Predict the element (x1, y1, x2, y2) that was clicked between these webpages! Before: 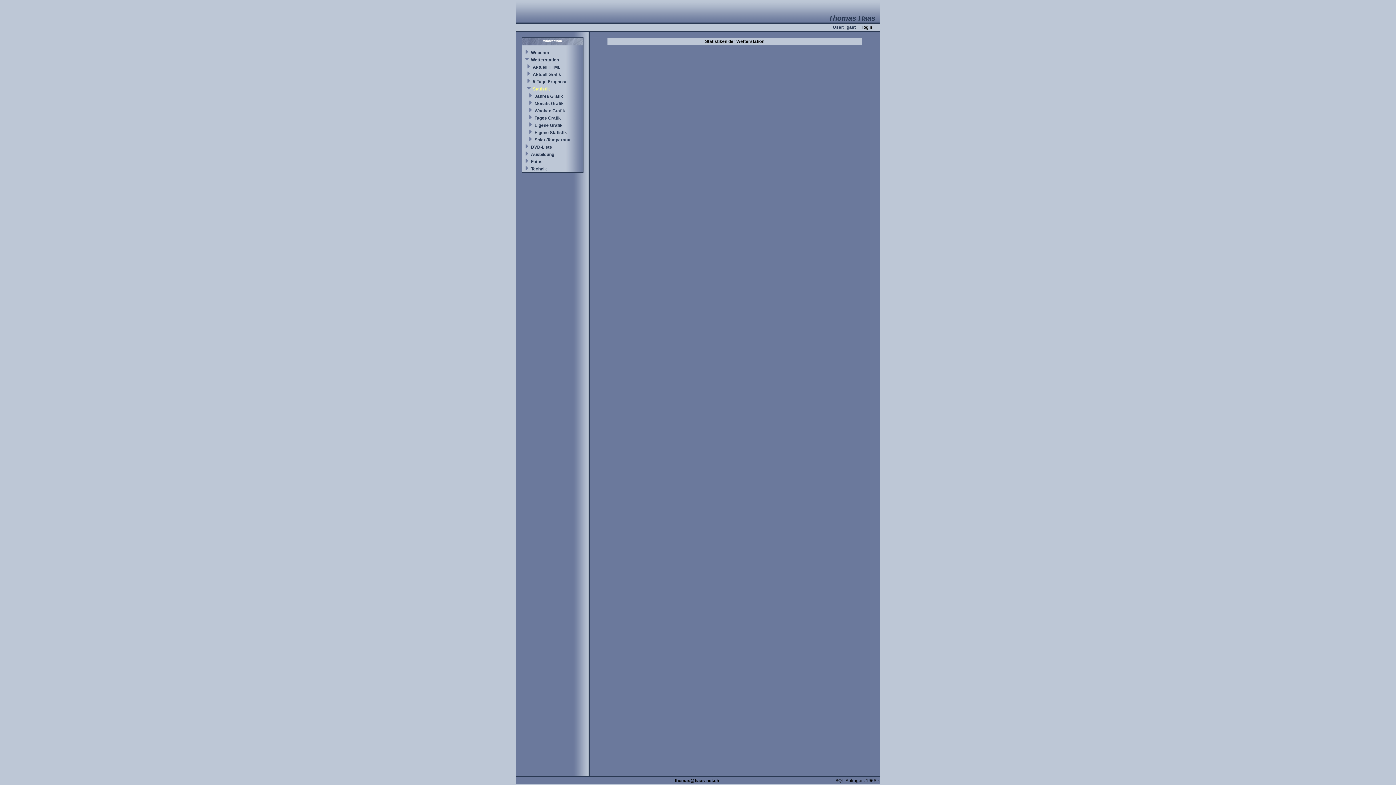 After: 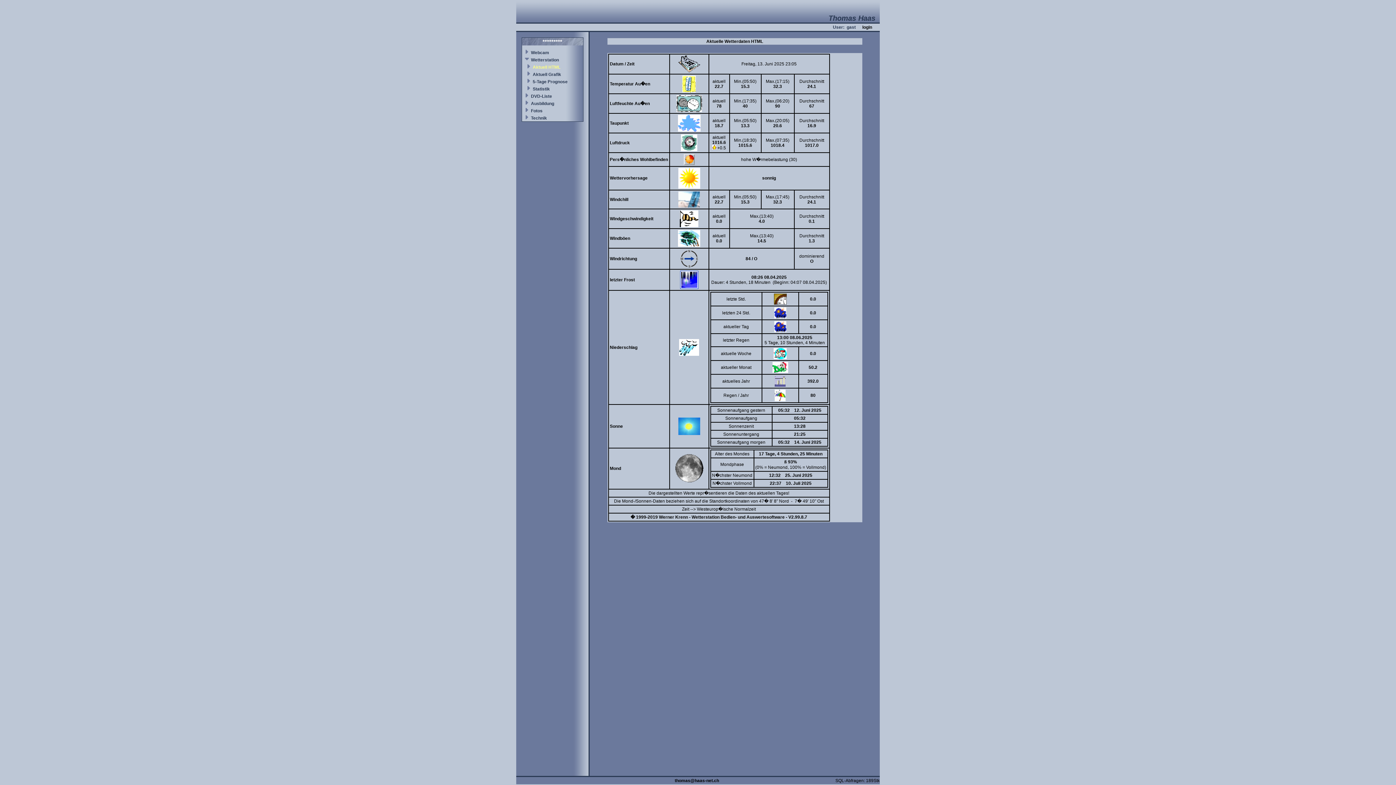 Action: bbox: (532, 64, 560, 69) label: Aktuell HTML